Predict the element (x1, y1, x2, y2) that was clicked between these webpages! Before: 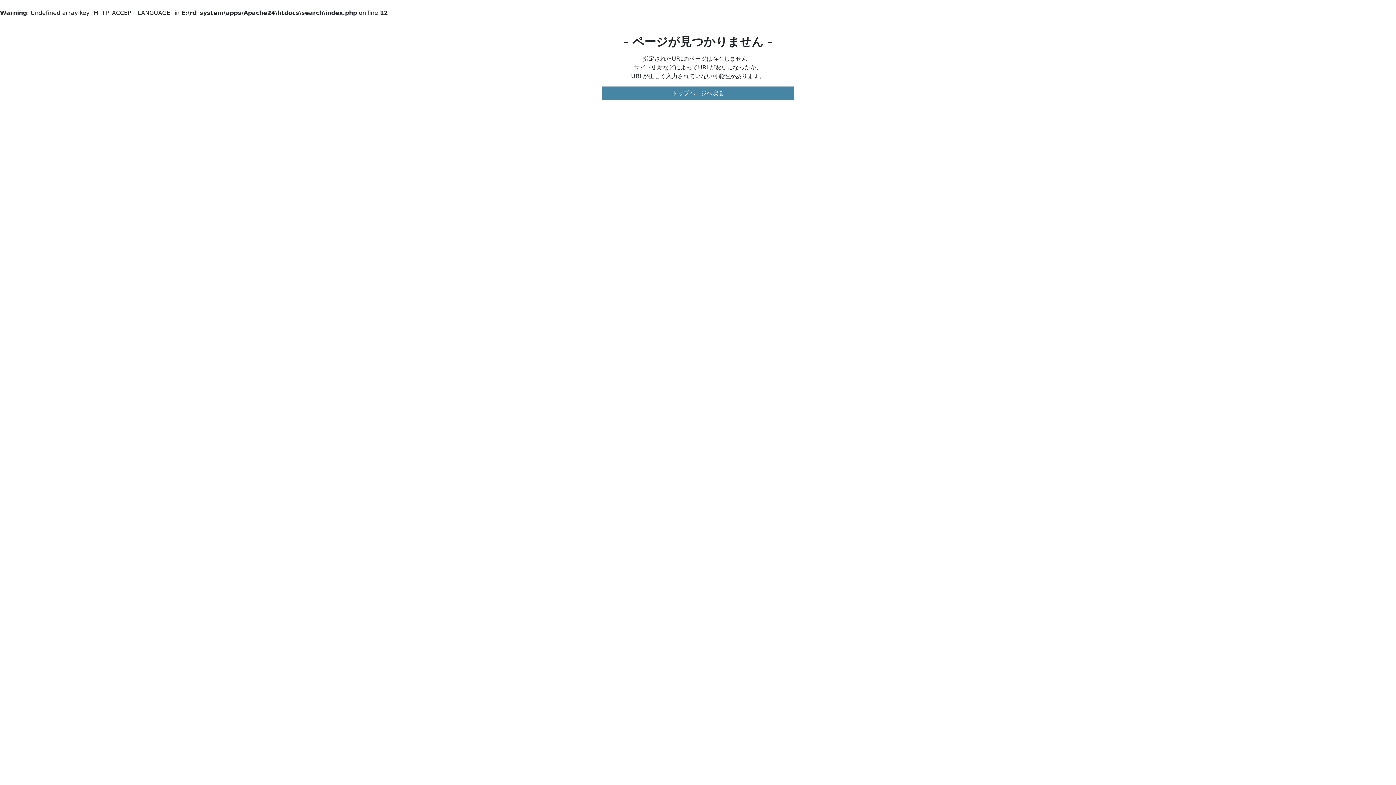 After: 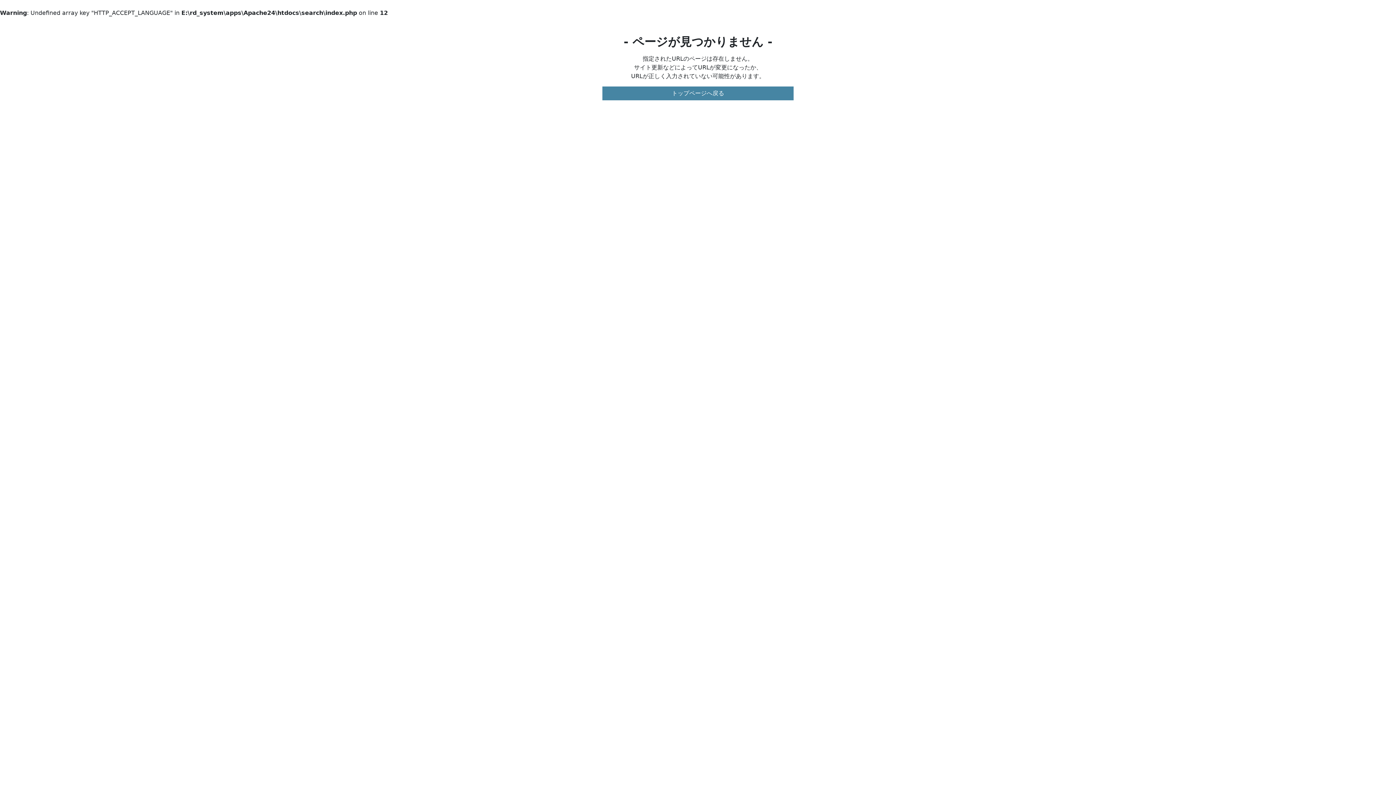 Action: bbox: (602, 86, 793, 100) label: トップページへ戻る